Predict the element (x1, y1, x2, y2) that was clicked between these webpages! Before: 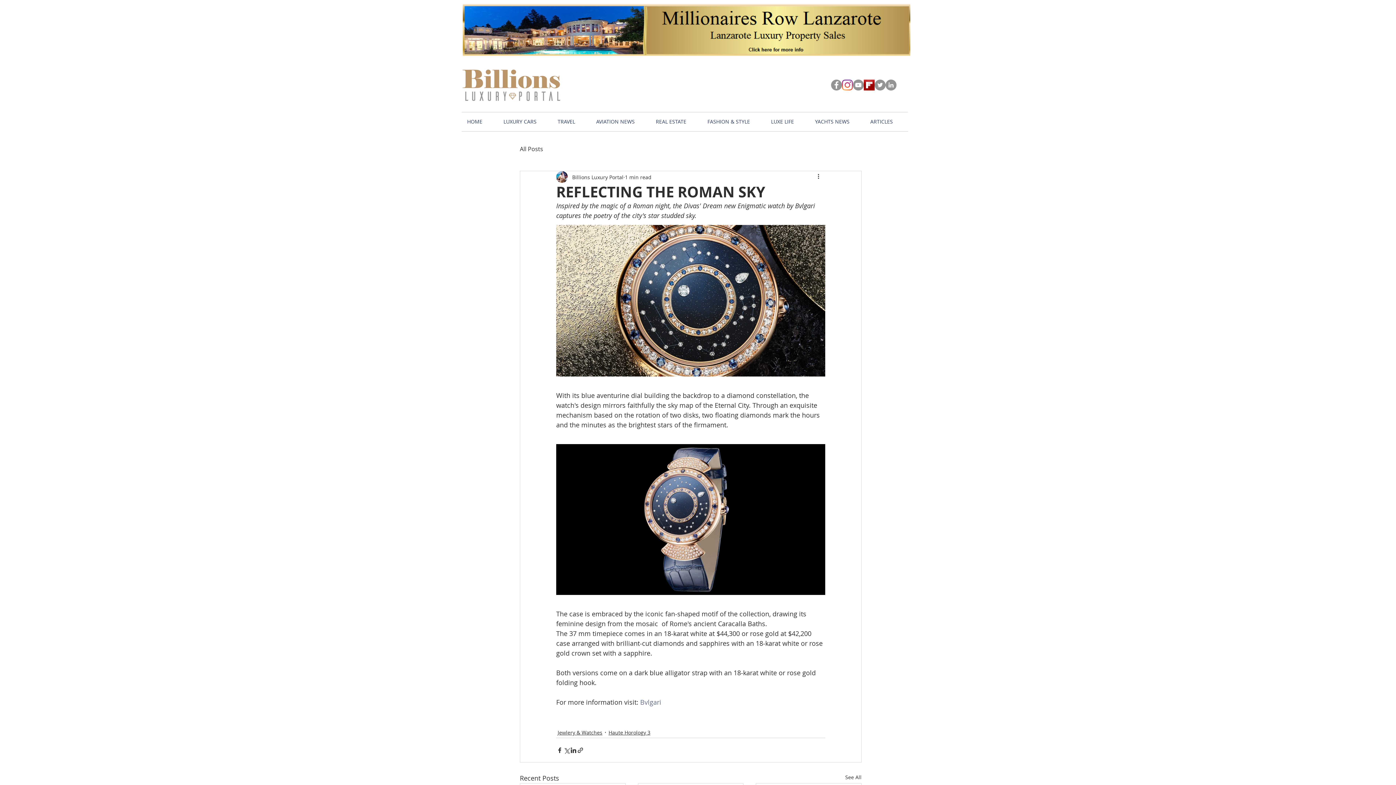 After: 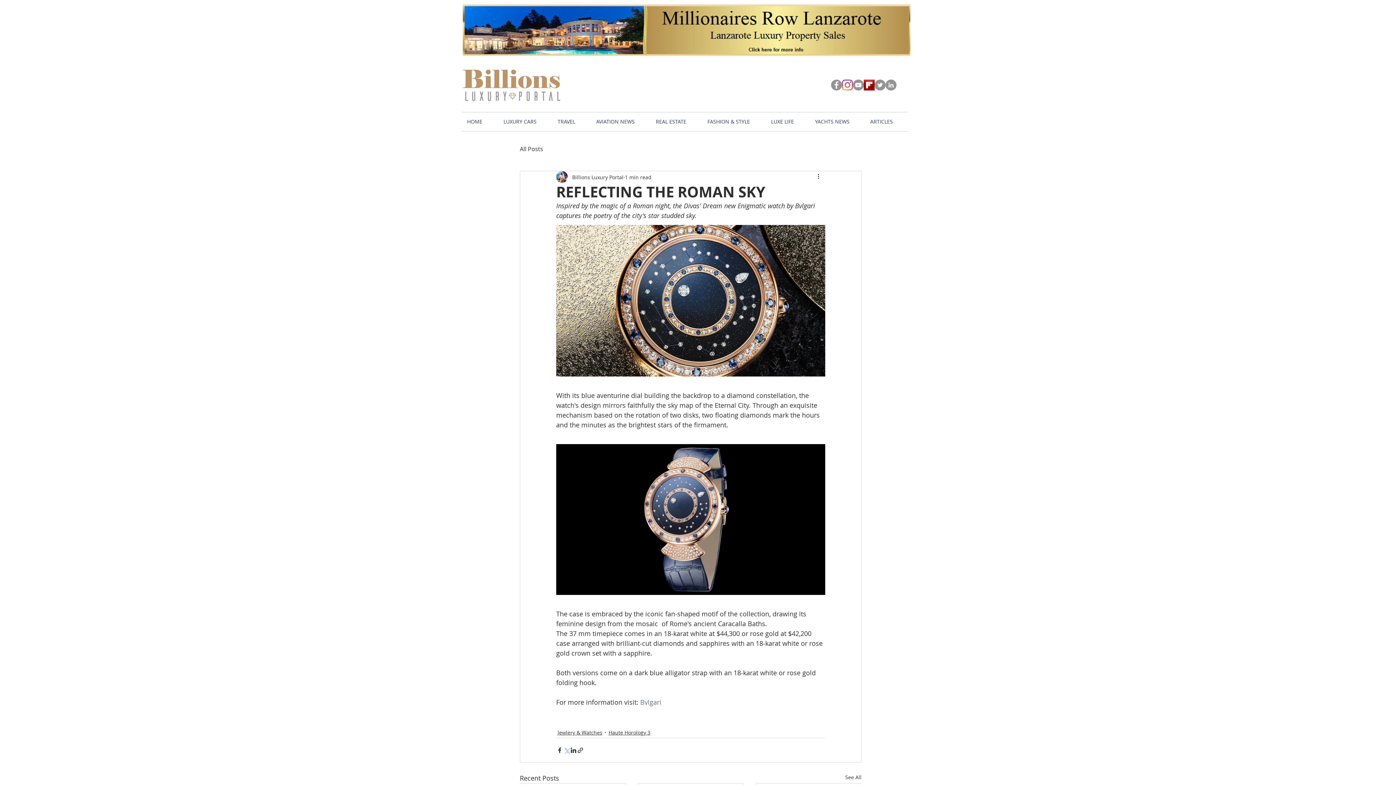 Action: bbox: (563, 747, 570, 754) label: Share via X (Twitter)